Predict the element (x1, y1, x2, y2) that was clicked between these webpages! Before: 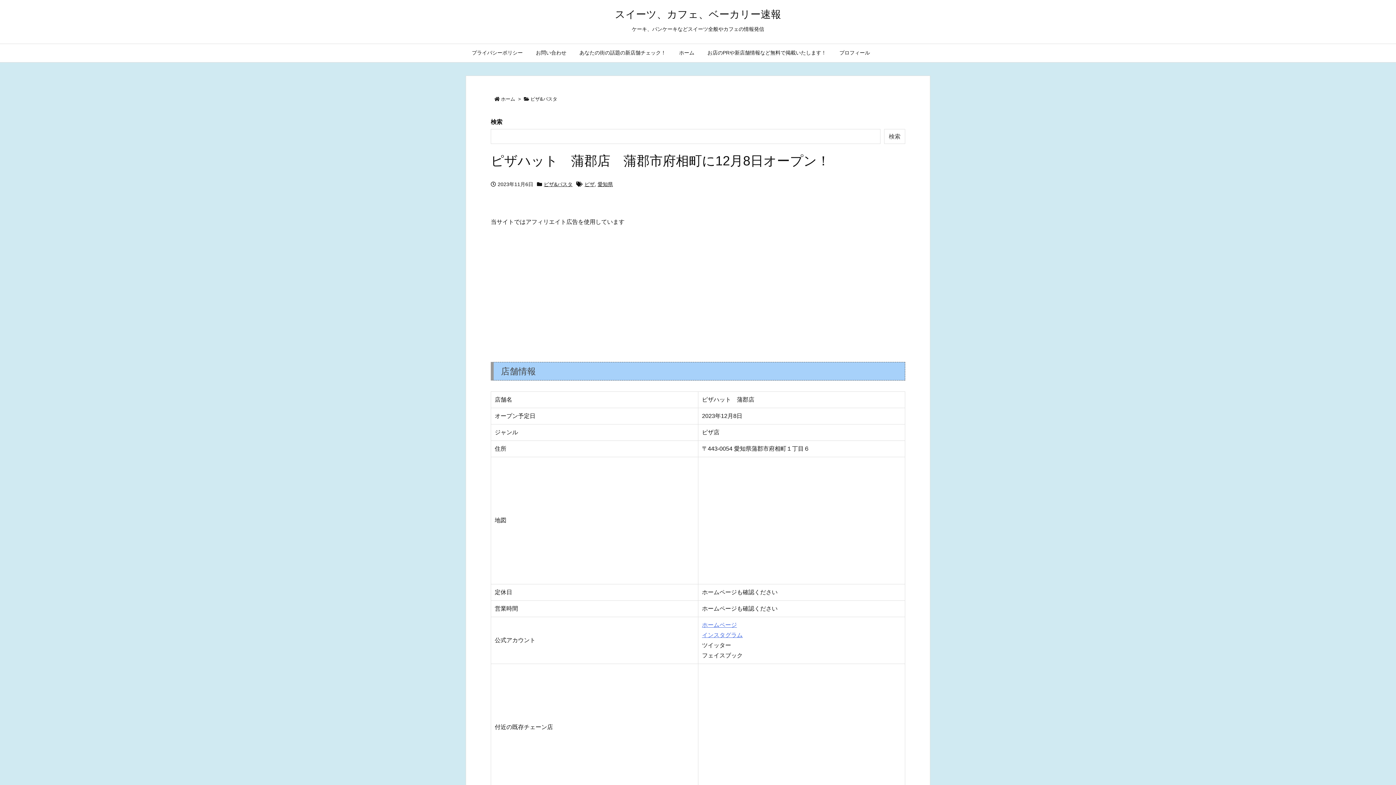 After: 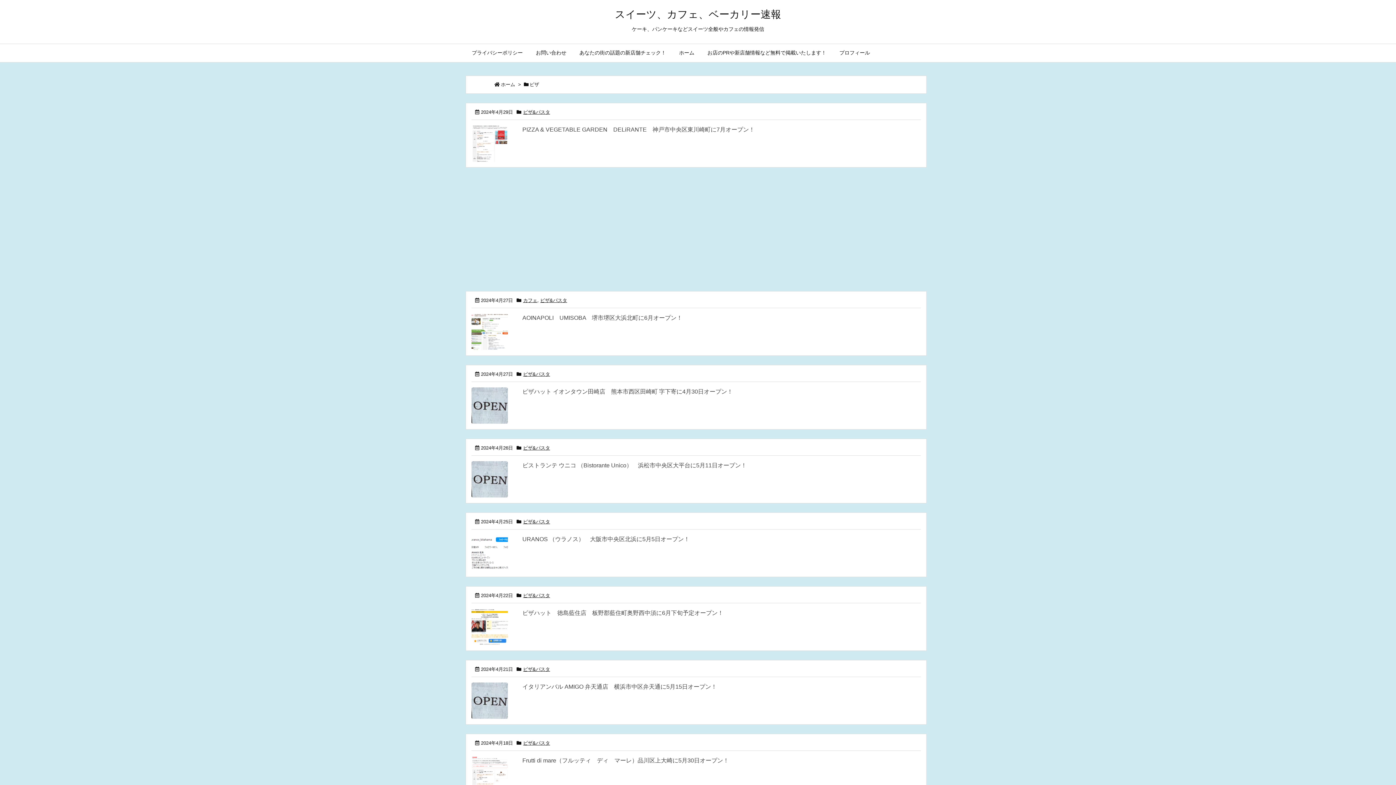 Action: label: ピザ bbox: (584, 181, 594, 187)